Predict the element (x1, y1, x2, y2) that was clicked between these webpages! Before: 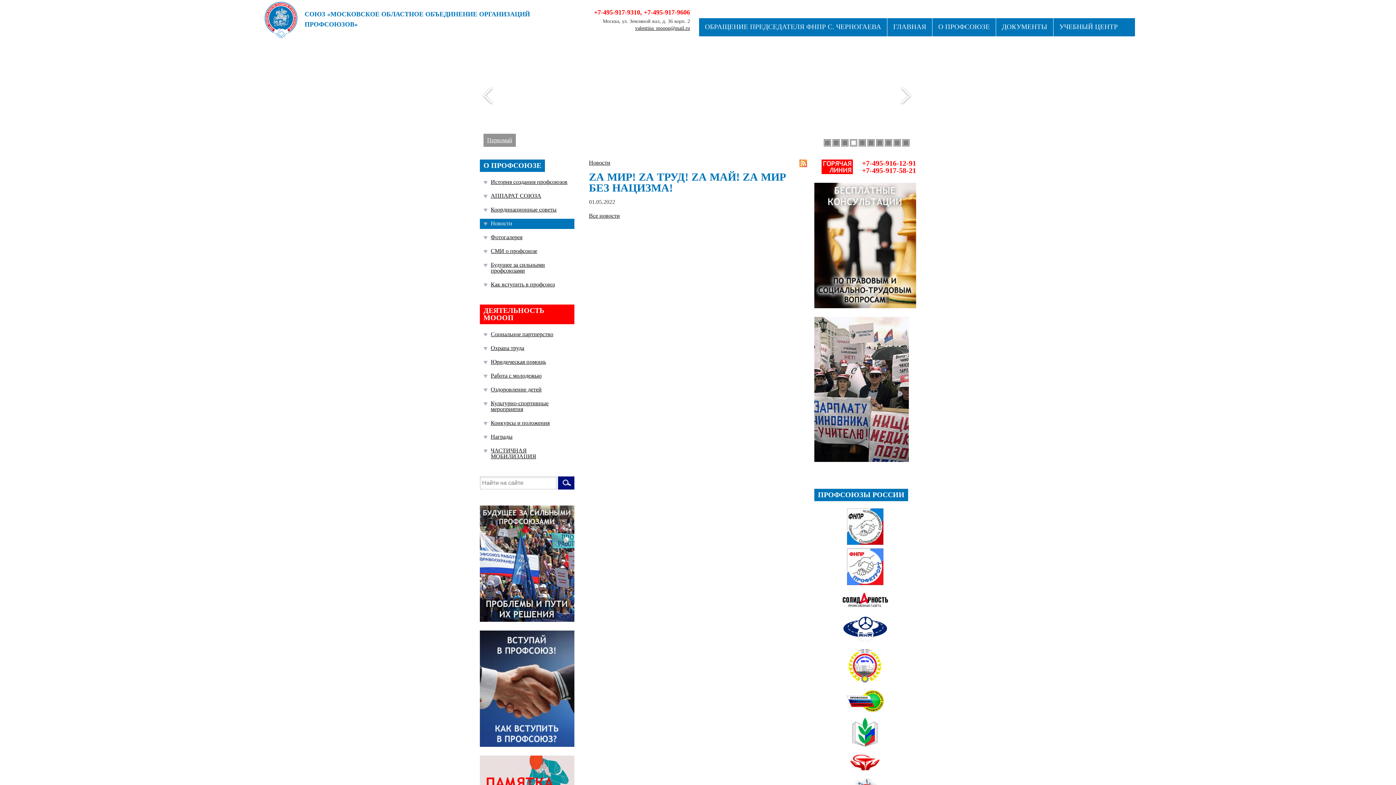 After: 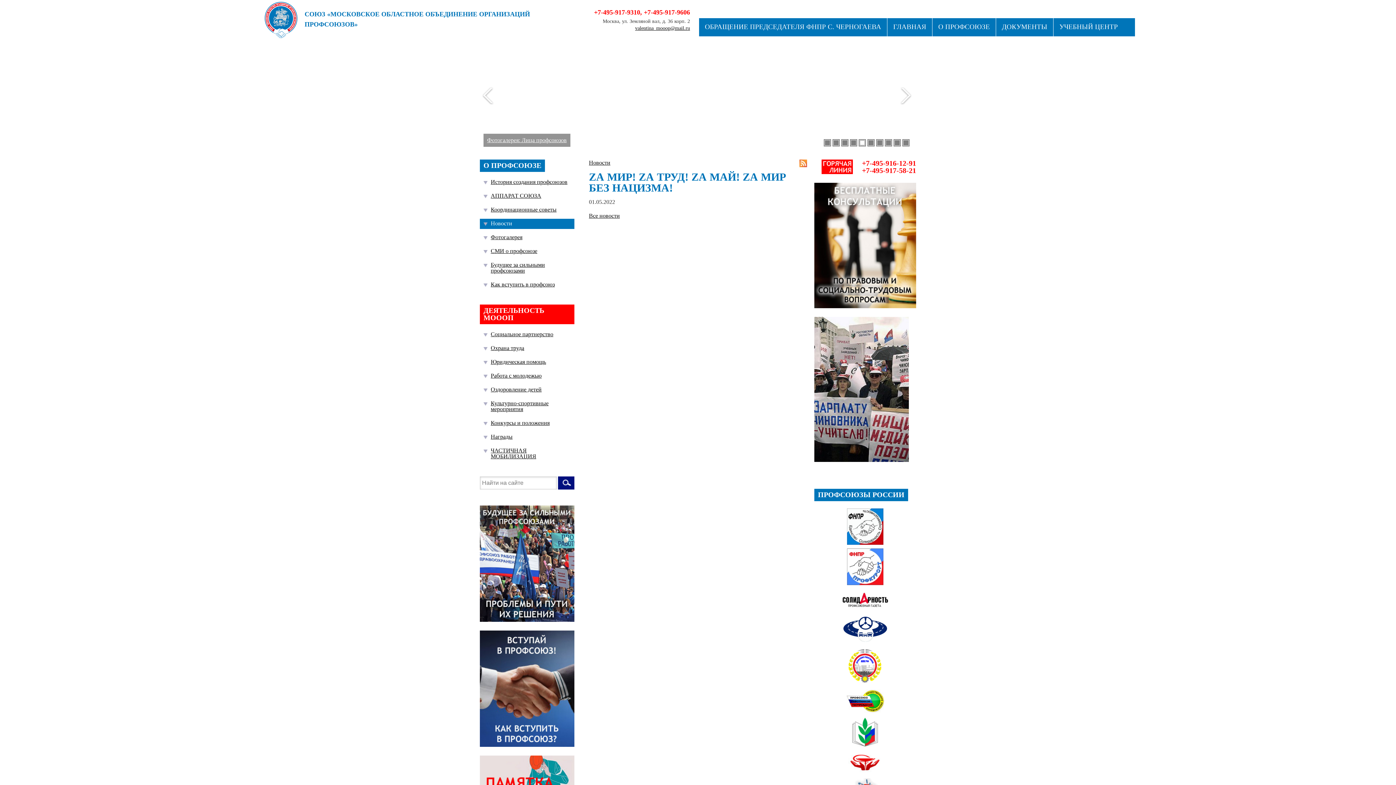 Action: bbox: (824, 139, 832, 147)